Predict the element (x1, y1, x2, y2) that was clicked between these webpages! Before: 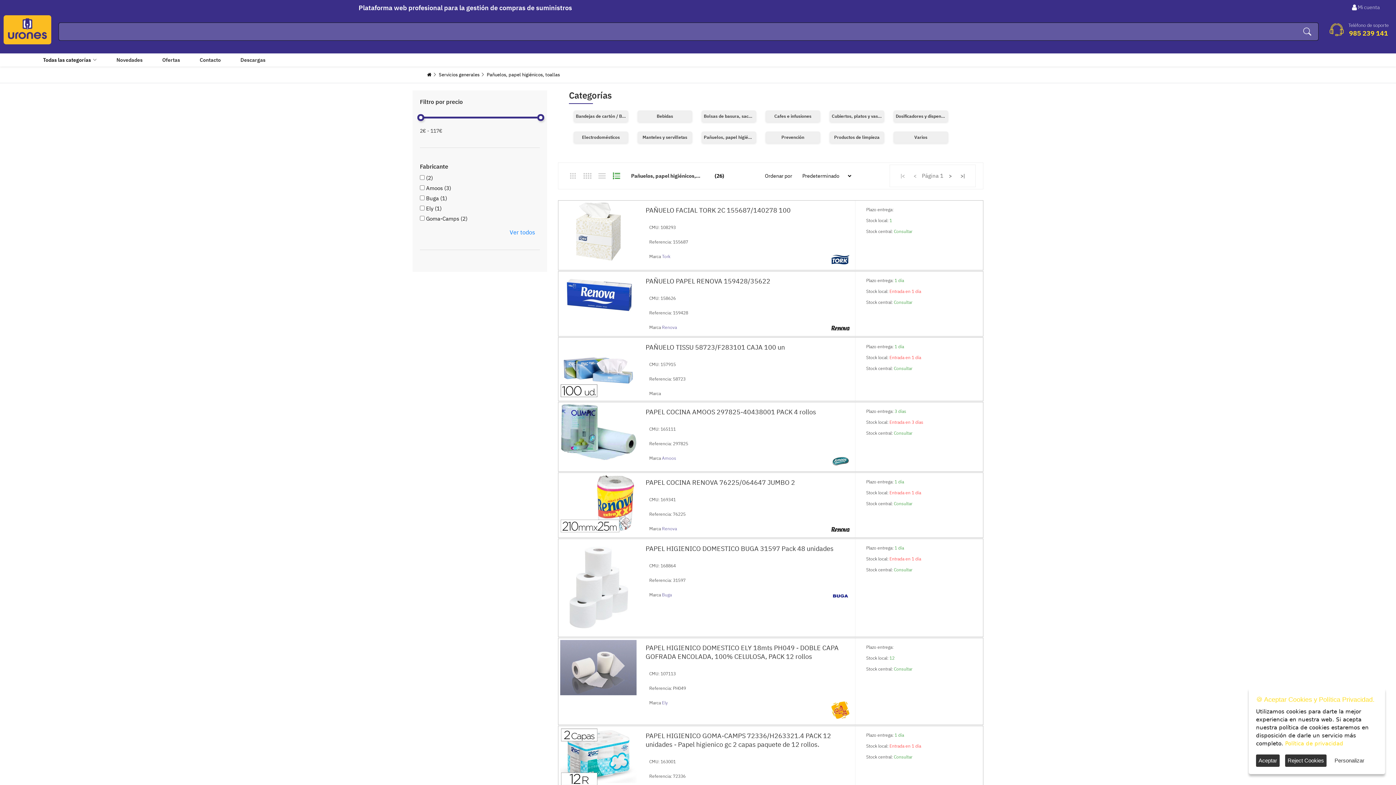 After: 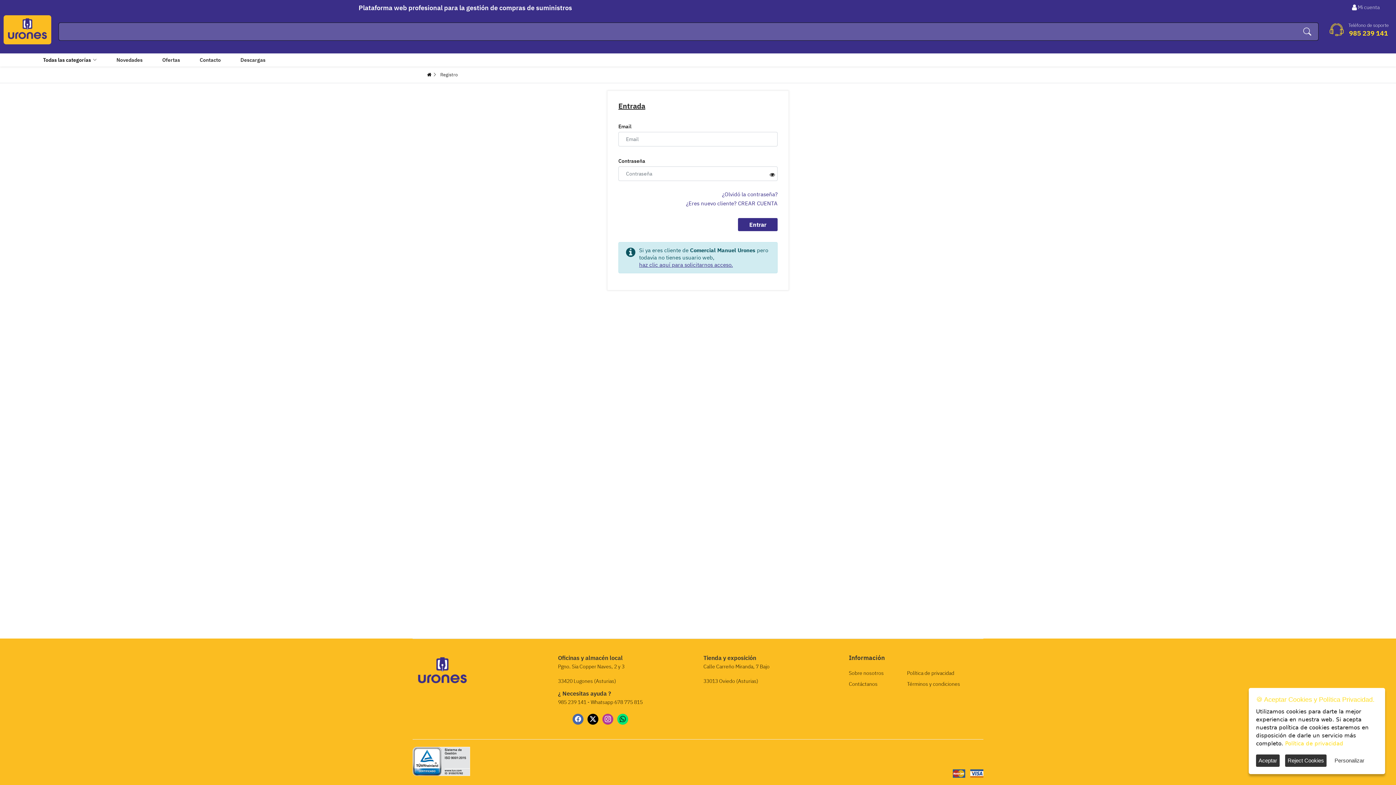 Action: bbox: (1351, 3, 1379, 10) label:  Mi cuenta